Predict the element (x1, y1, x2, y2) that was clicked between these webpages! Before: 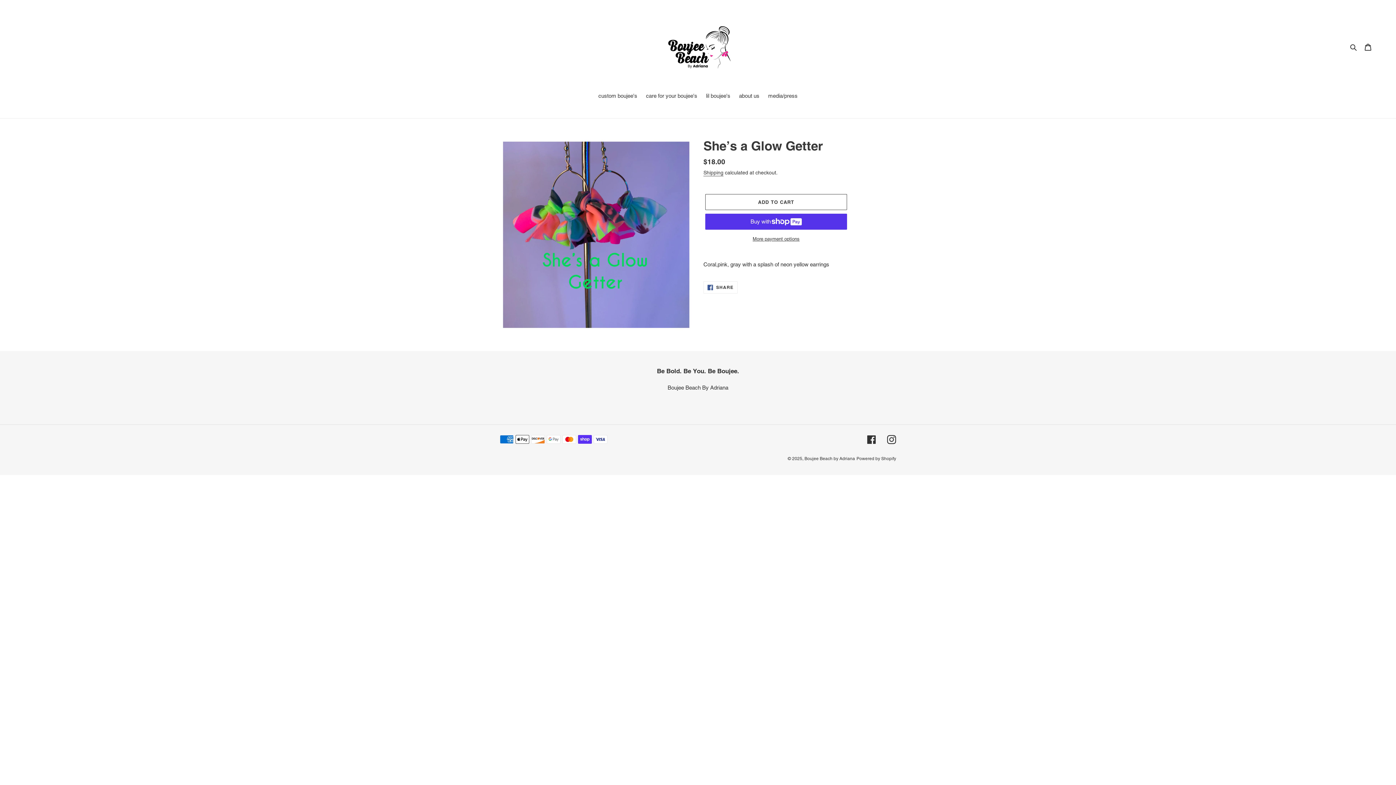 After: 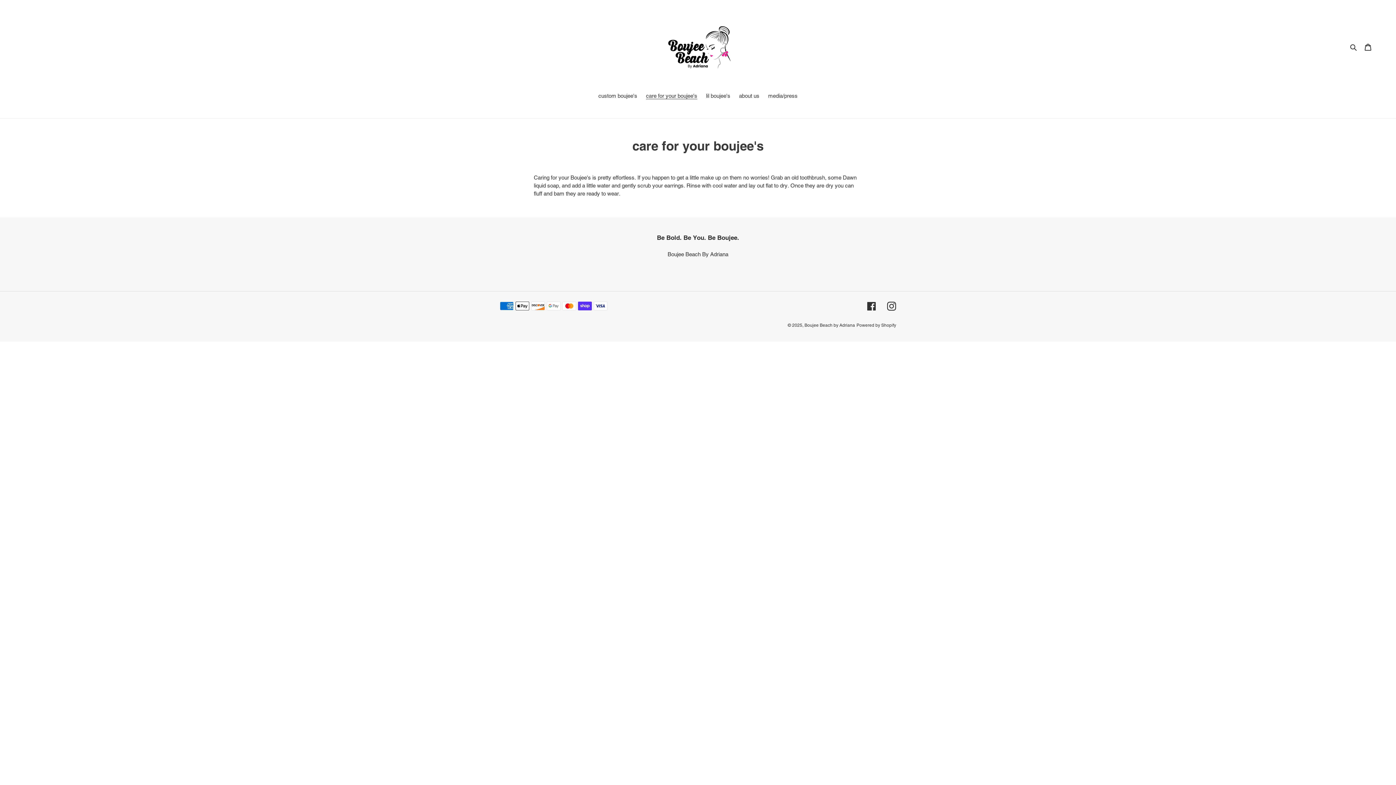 Action: bbox: (642, 92, 701, 101) label: care for your boujee's